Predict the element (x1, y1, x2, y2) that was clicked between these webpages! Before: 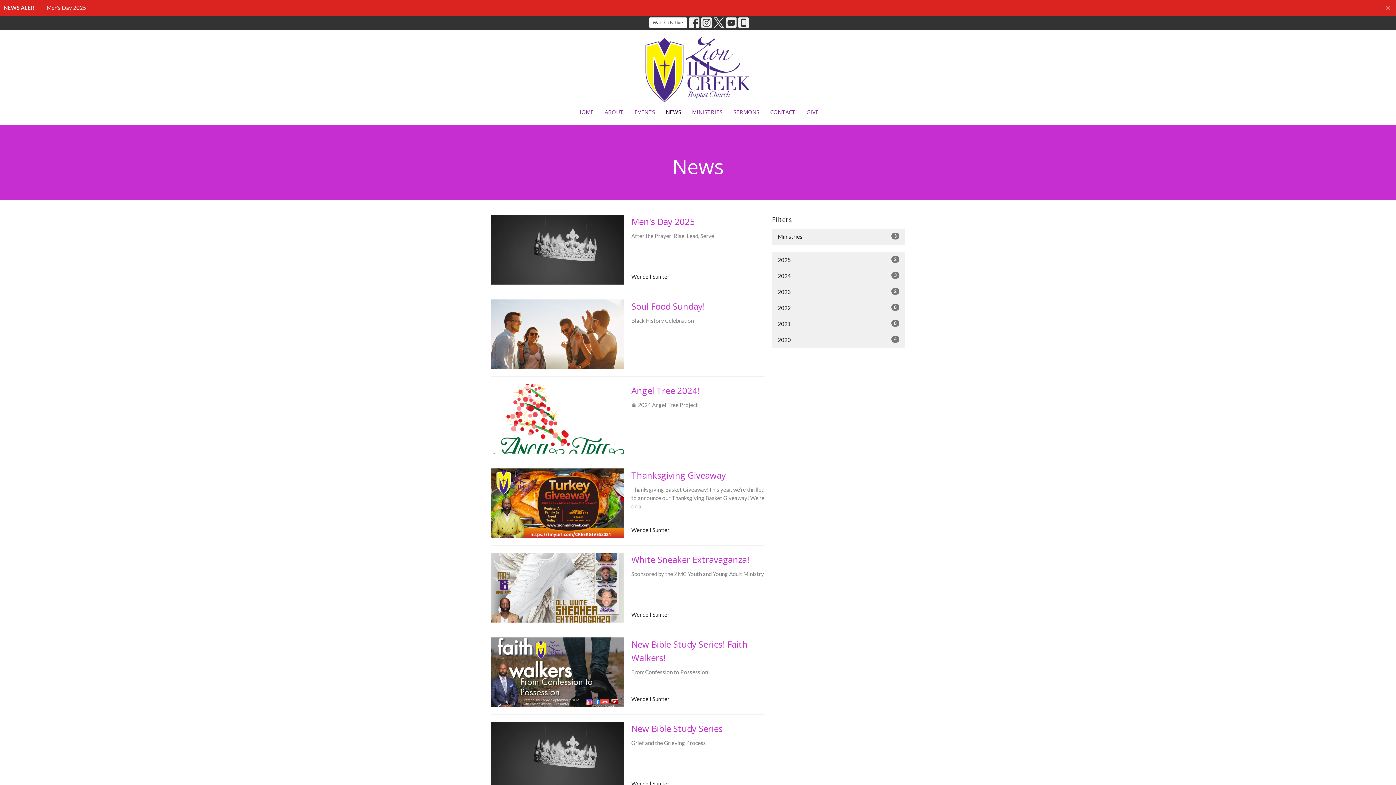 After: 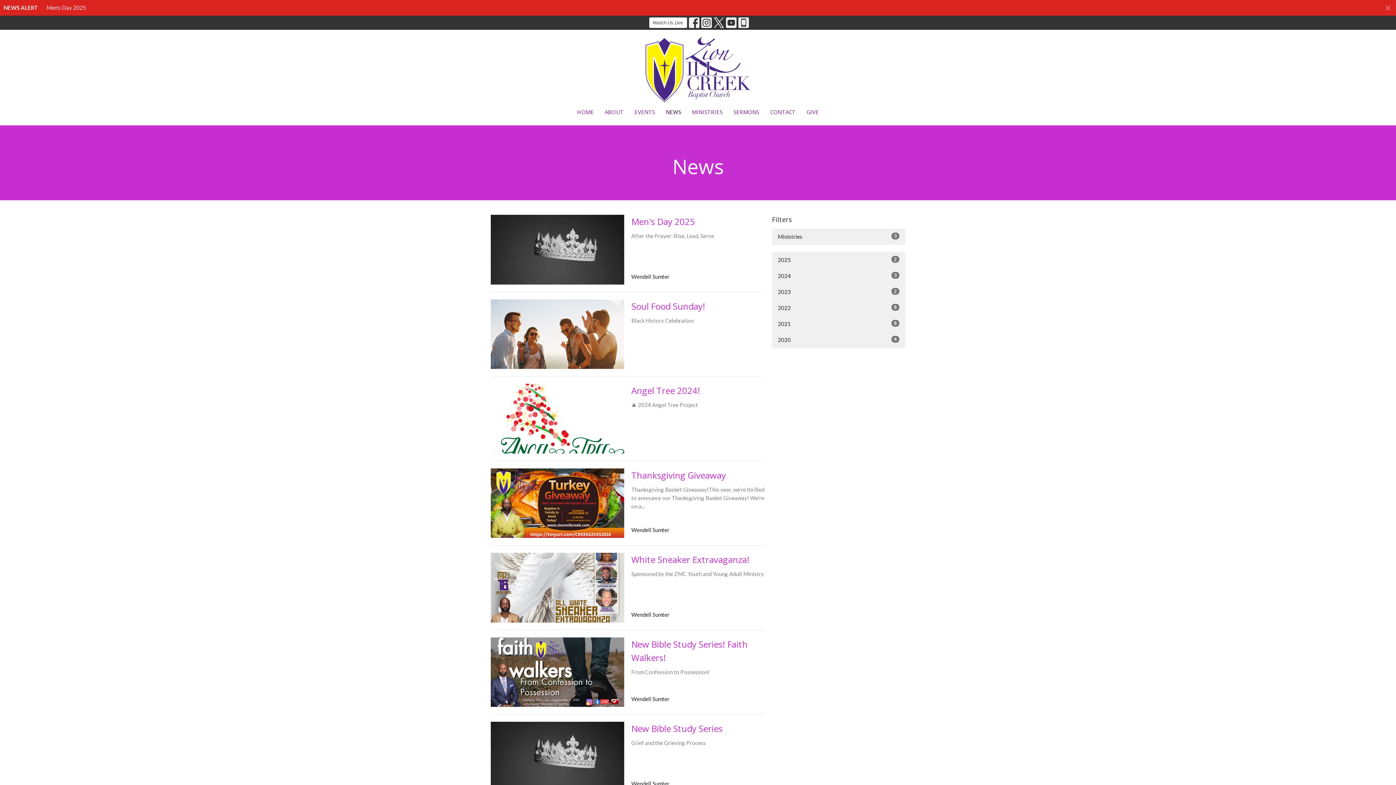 Action: bbox: (713, 17, 724, 28)